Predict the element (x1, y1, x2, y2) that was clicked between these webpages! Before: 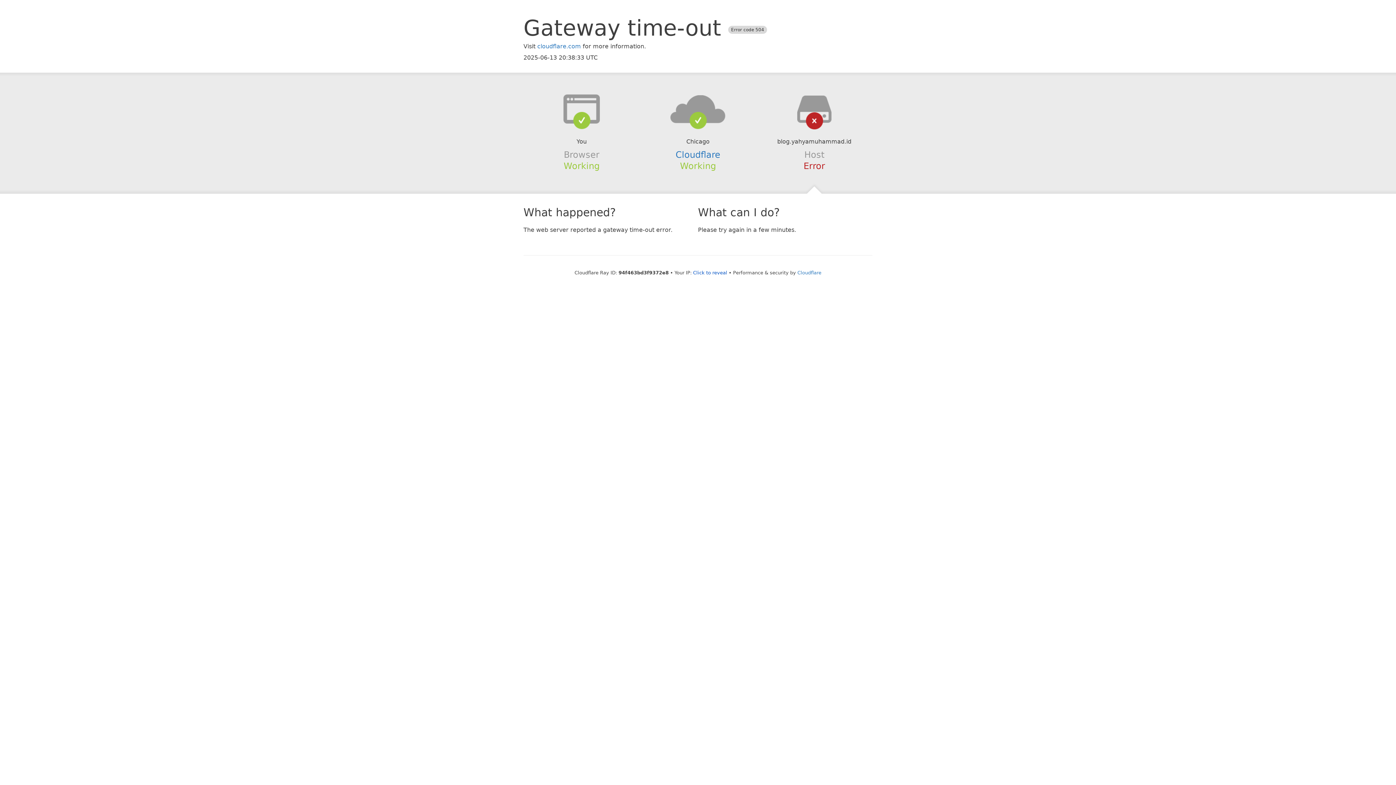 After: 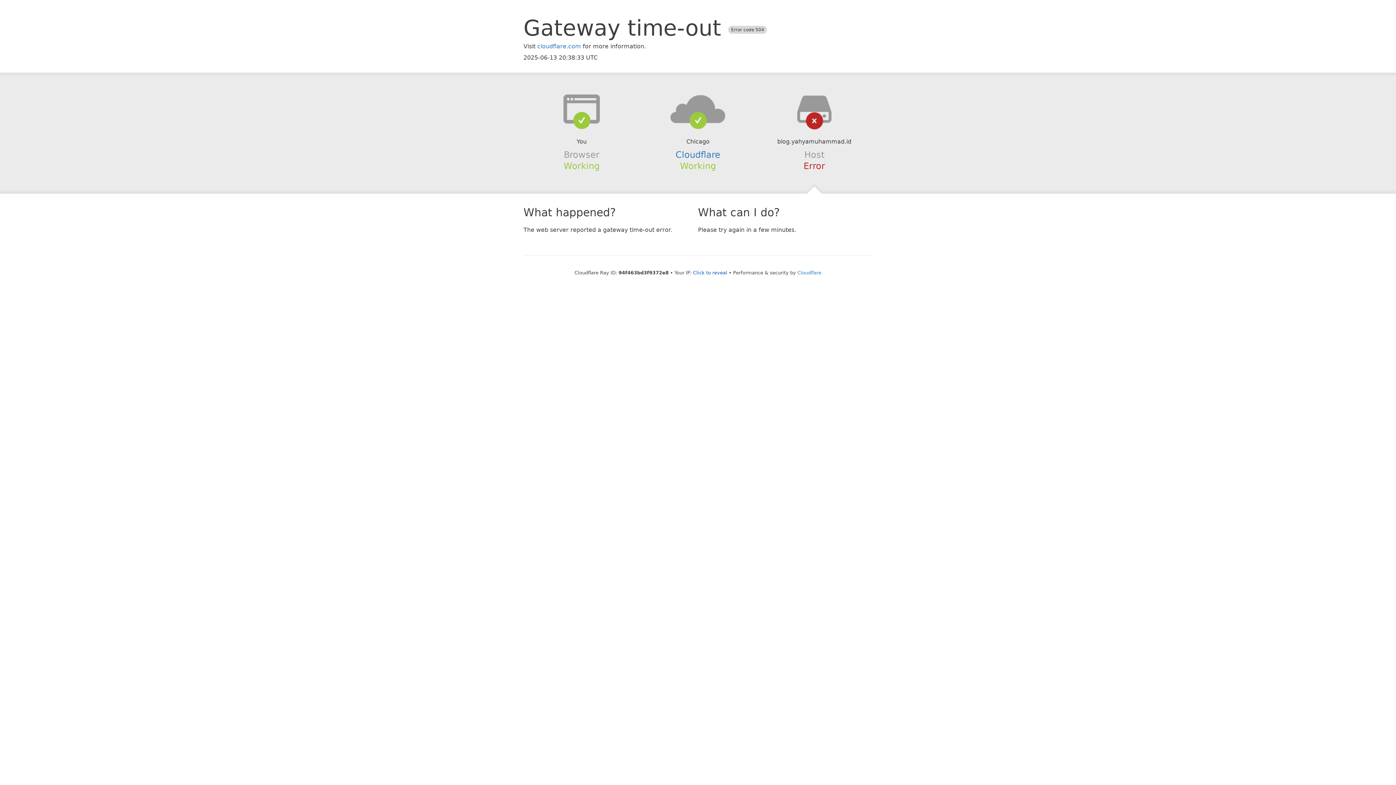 Action: bbox: (639, 94, 756, 123)